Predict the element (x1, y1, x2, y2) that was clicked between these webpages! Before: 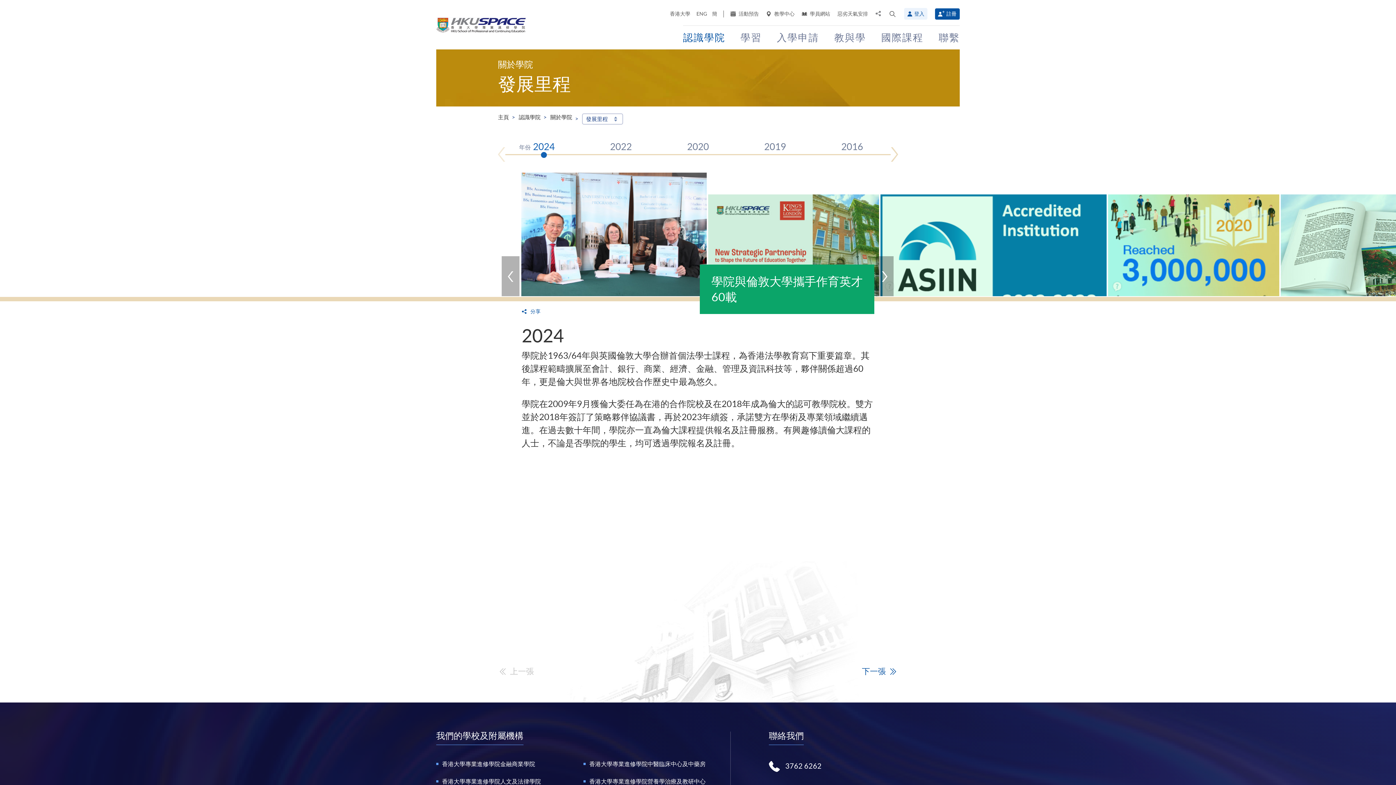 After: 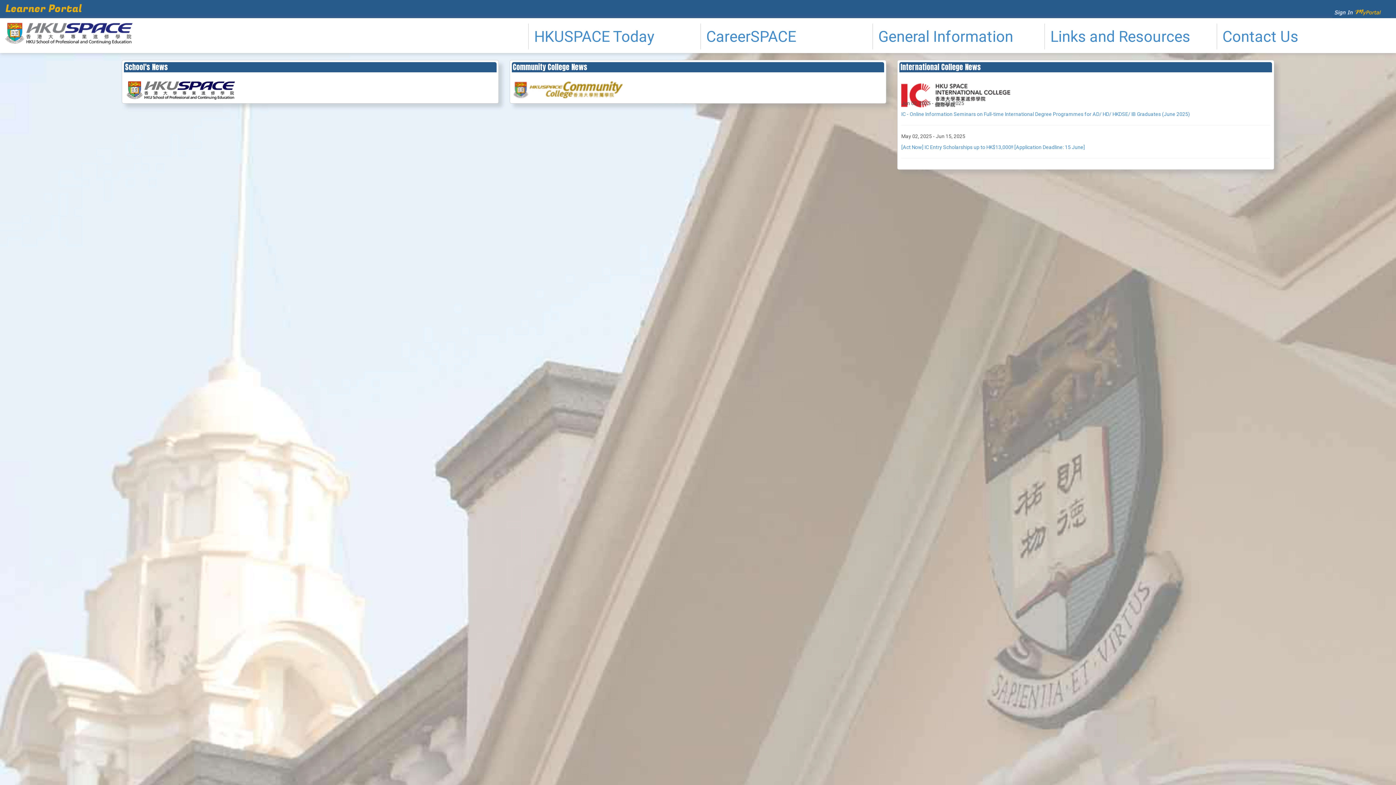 Action: label:  學員網站 bbox: (798, 10, 834, 17)